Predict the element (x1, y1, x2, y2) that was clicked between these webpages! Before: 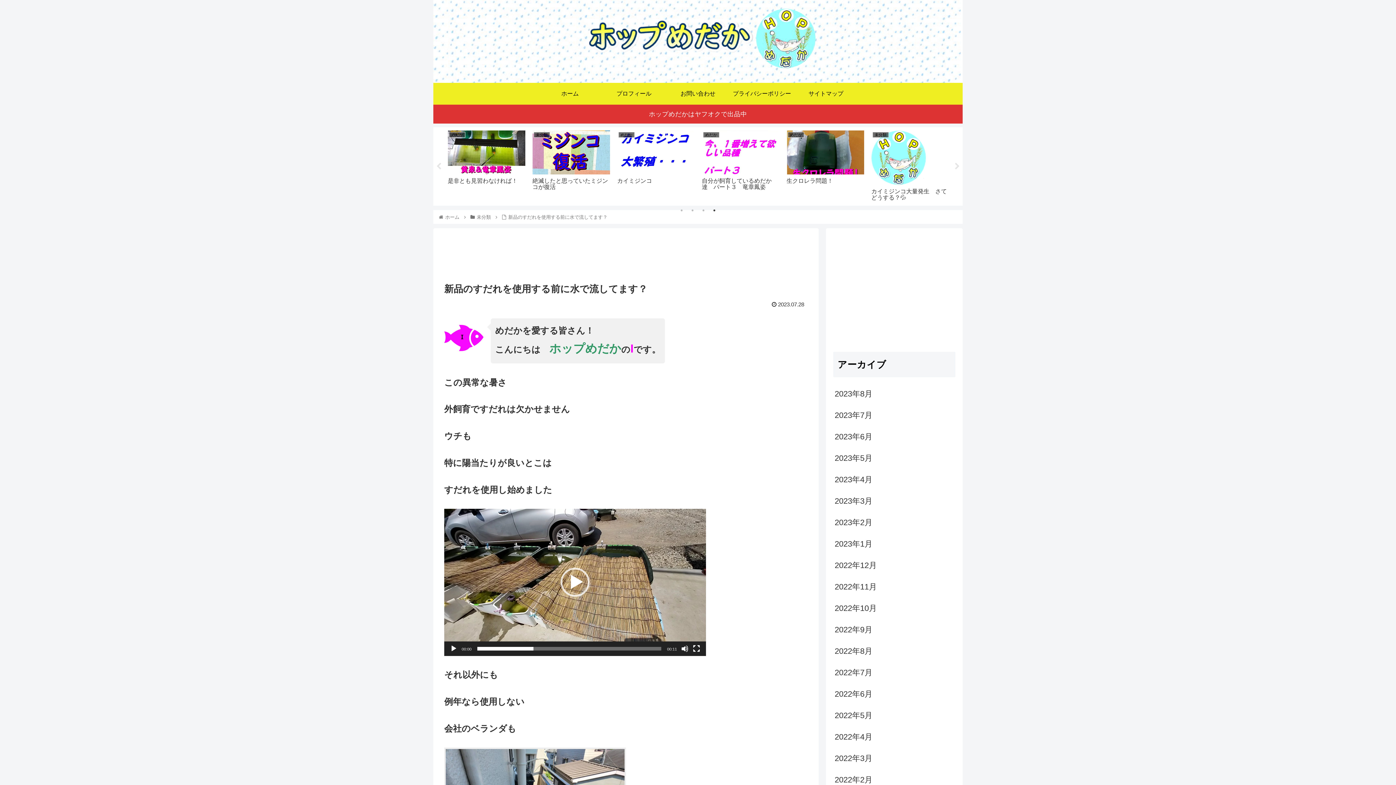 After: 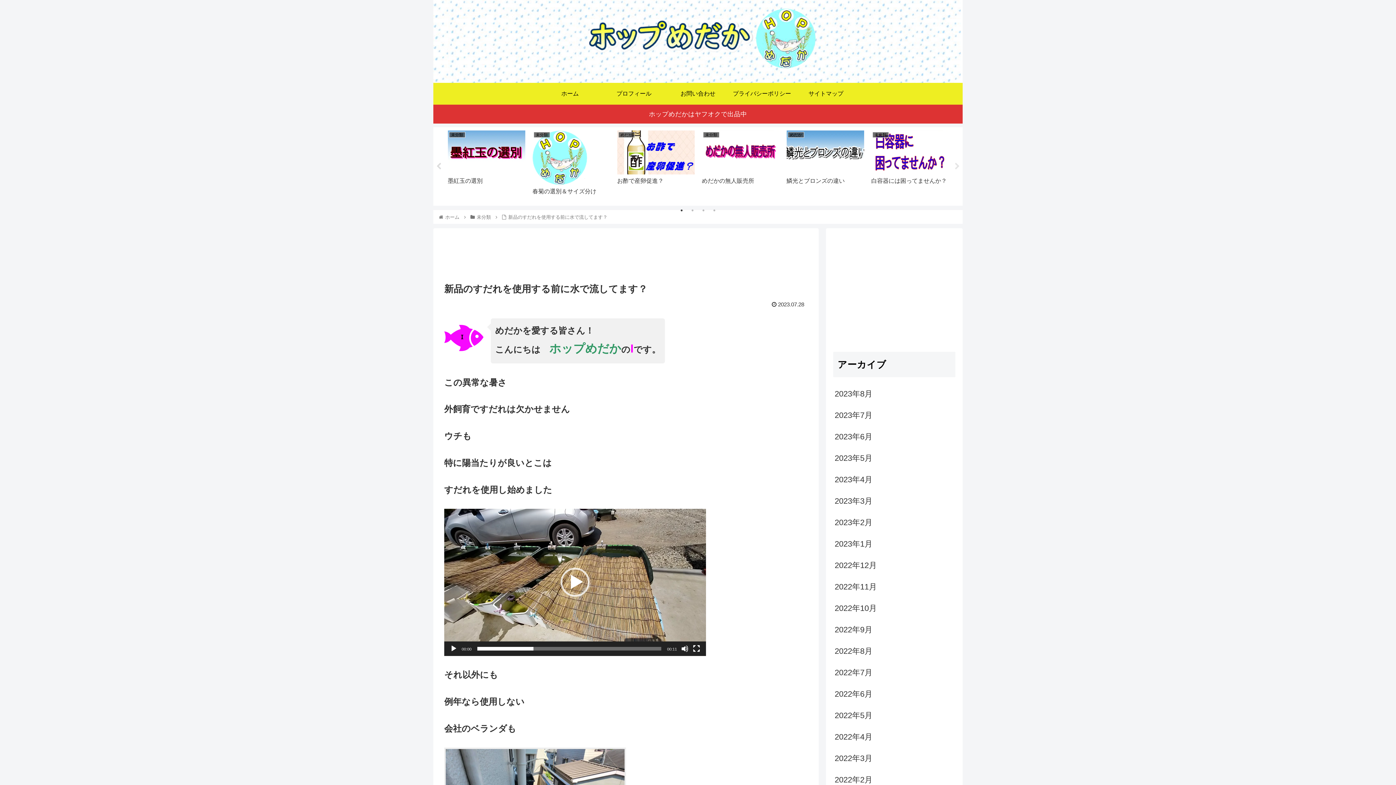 Action: bbox: (435, 162, 442, 170) label: Previous